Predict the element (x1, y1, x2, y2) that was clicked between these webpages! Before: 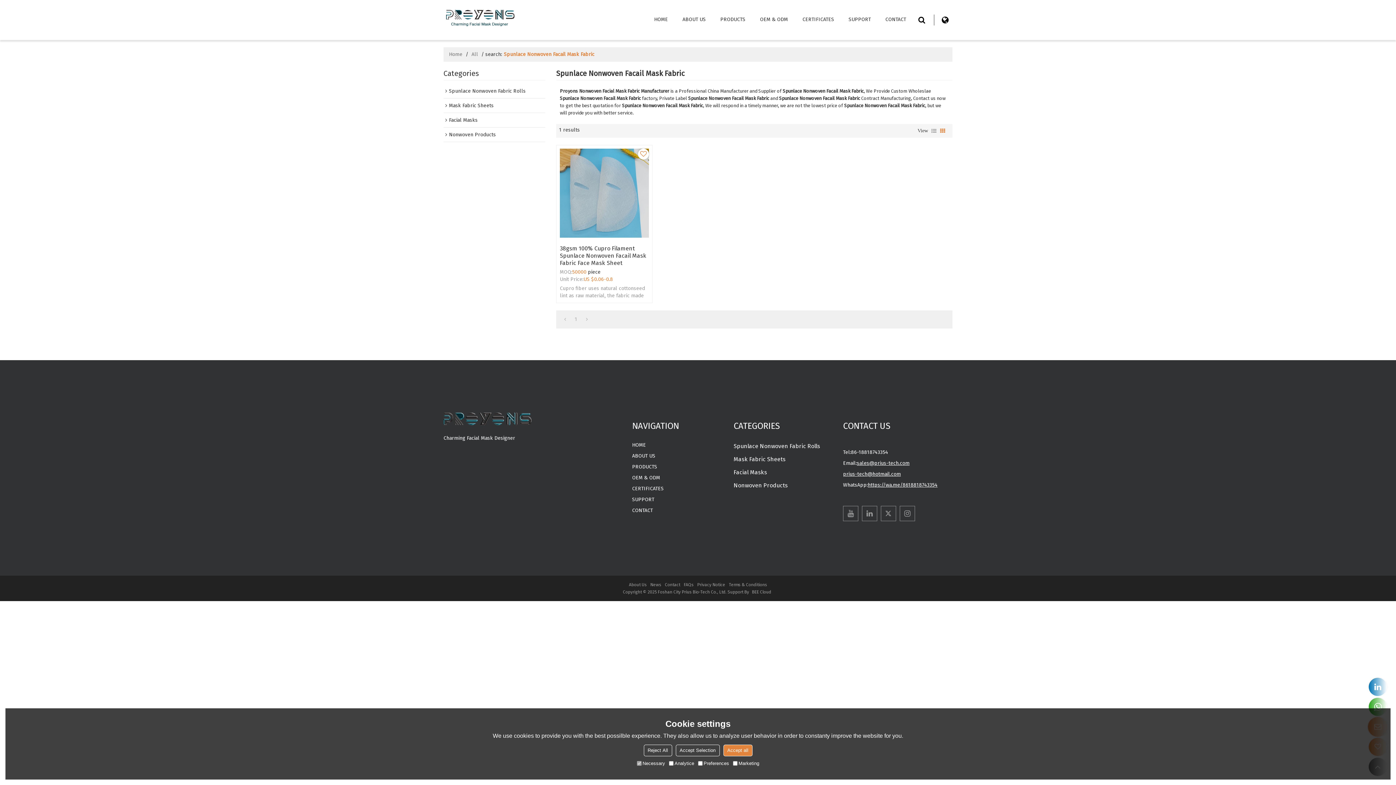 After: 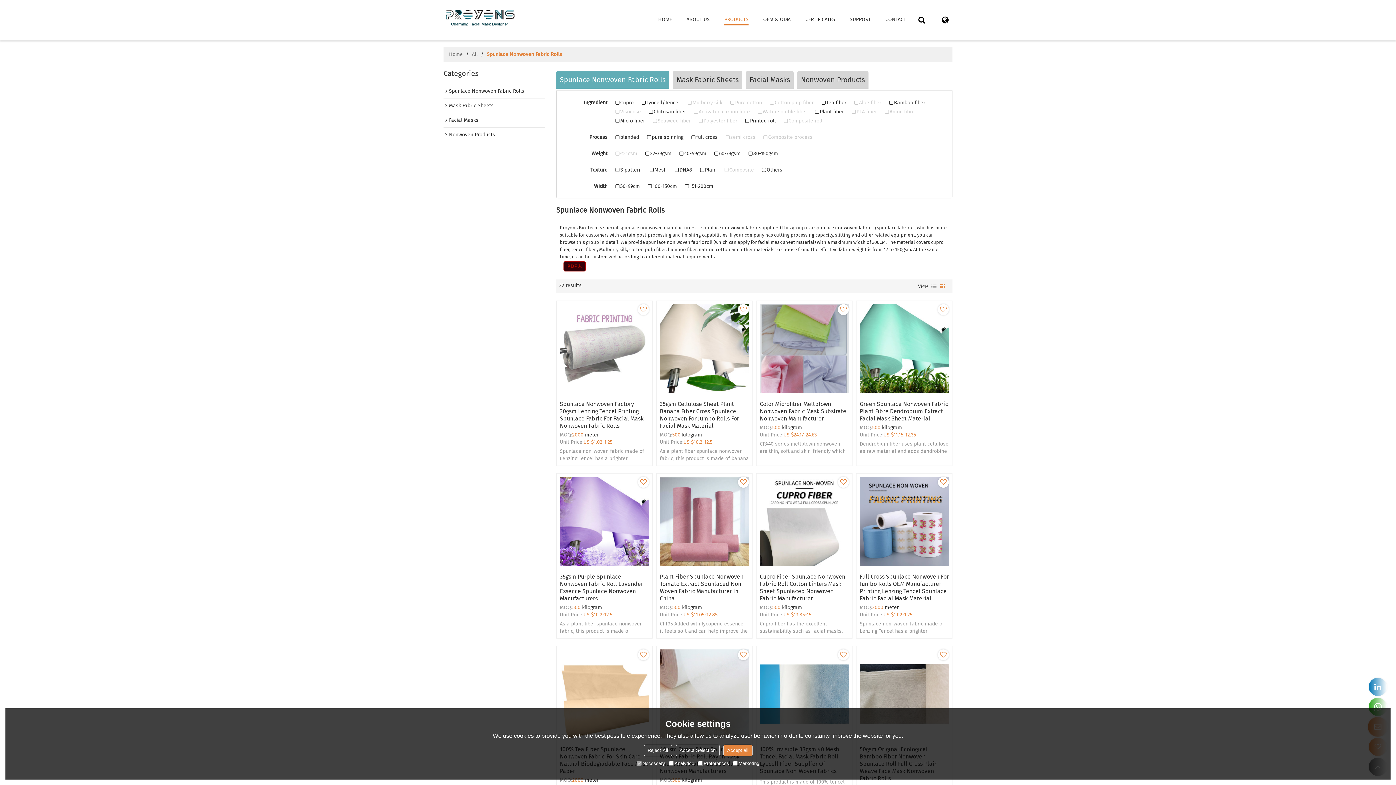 Action: bbox: (733, 440, 822, 453) label: Spunlace Nonwoven Fabric Rolls